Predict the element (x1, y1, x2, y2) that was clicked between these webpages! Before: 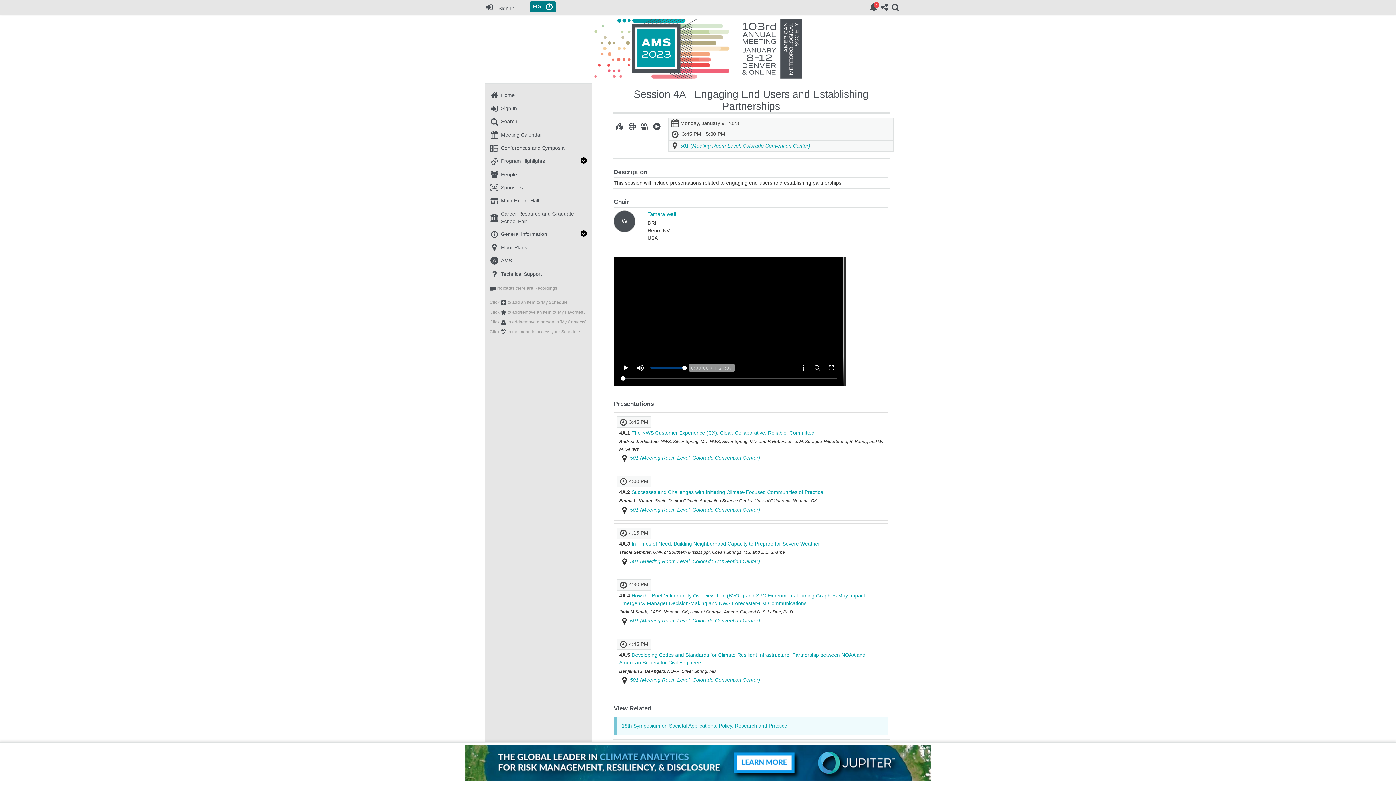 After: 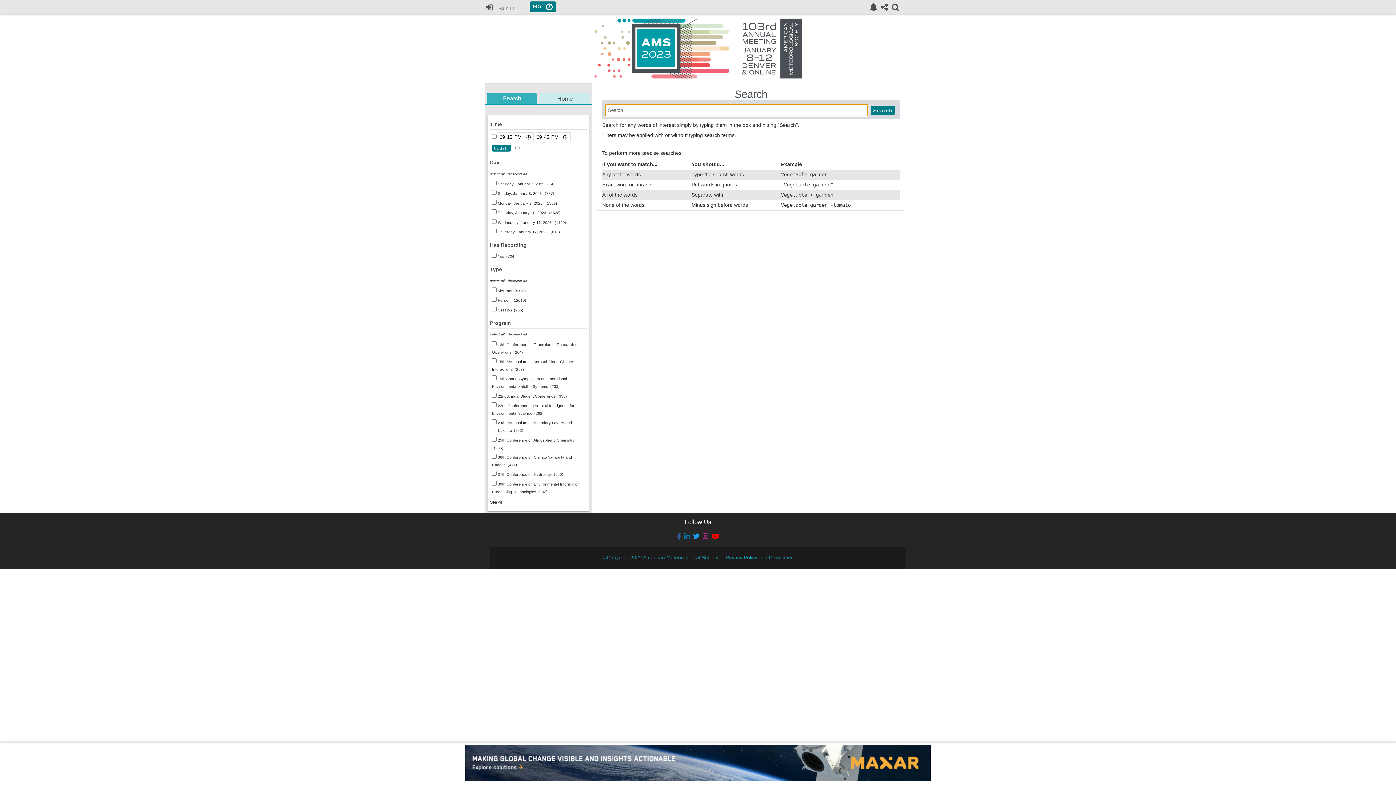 Action: bbox: (891, 0, 899, 12)